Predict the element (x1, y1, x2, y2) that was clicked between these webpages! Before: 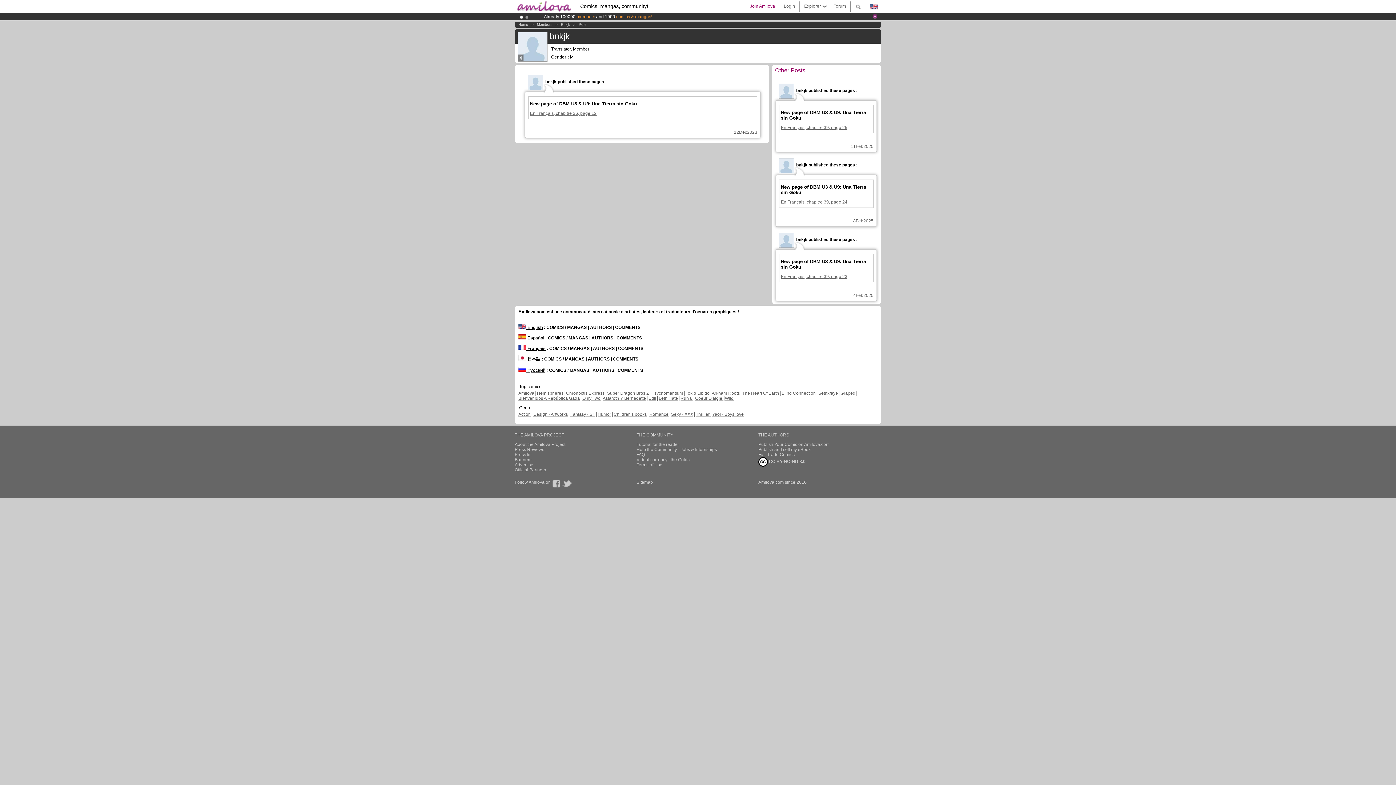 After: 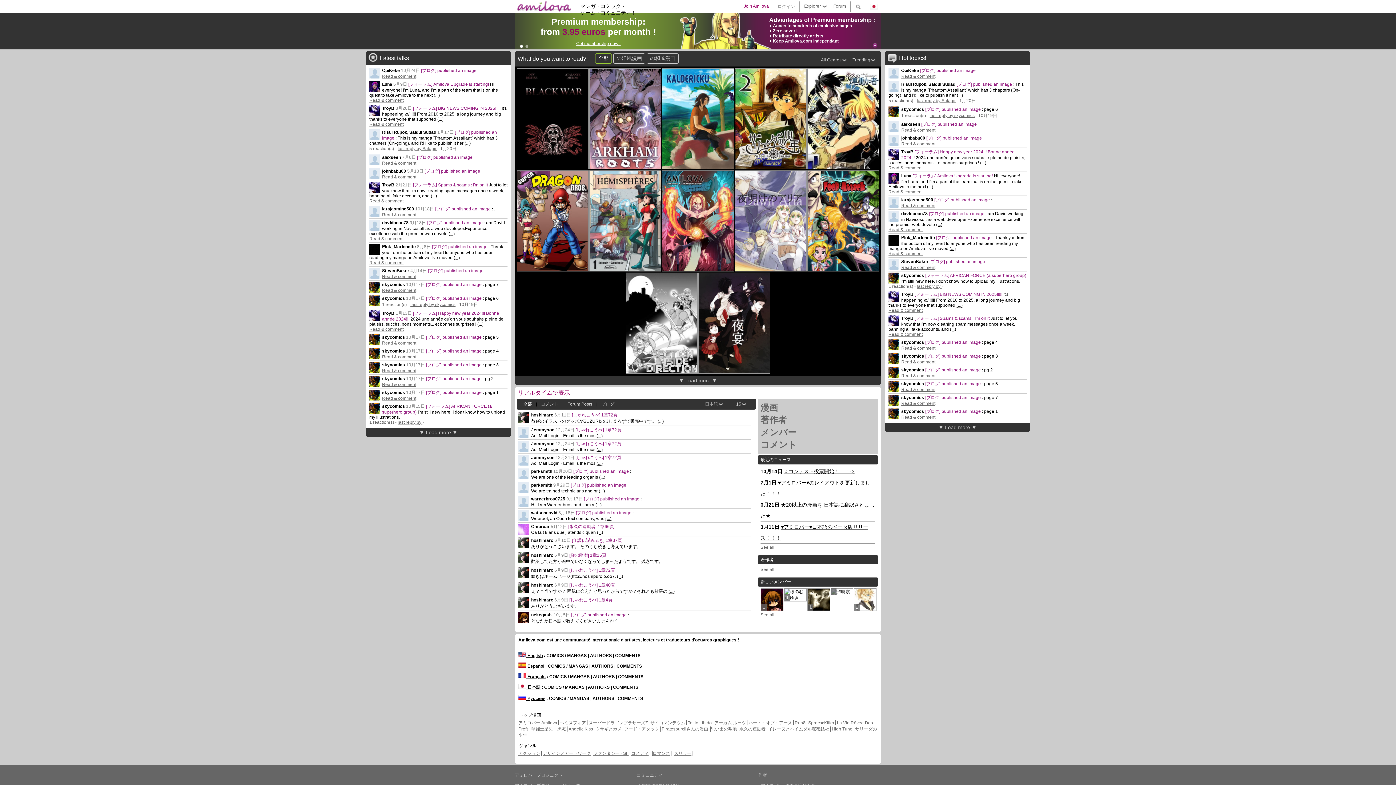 Action: label:  日本語 bbox: (518, 356, 540, 361)